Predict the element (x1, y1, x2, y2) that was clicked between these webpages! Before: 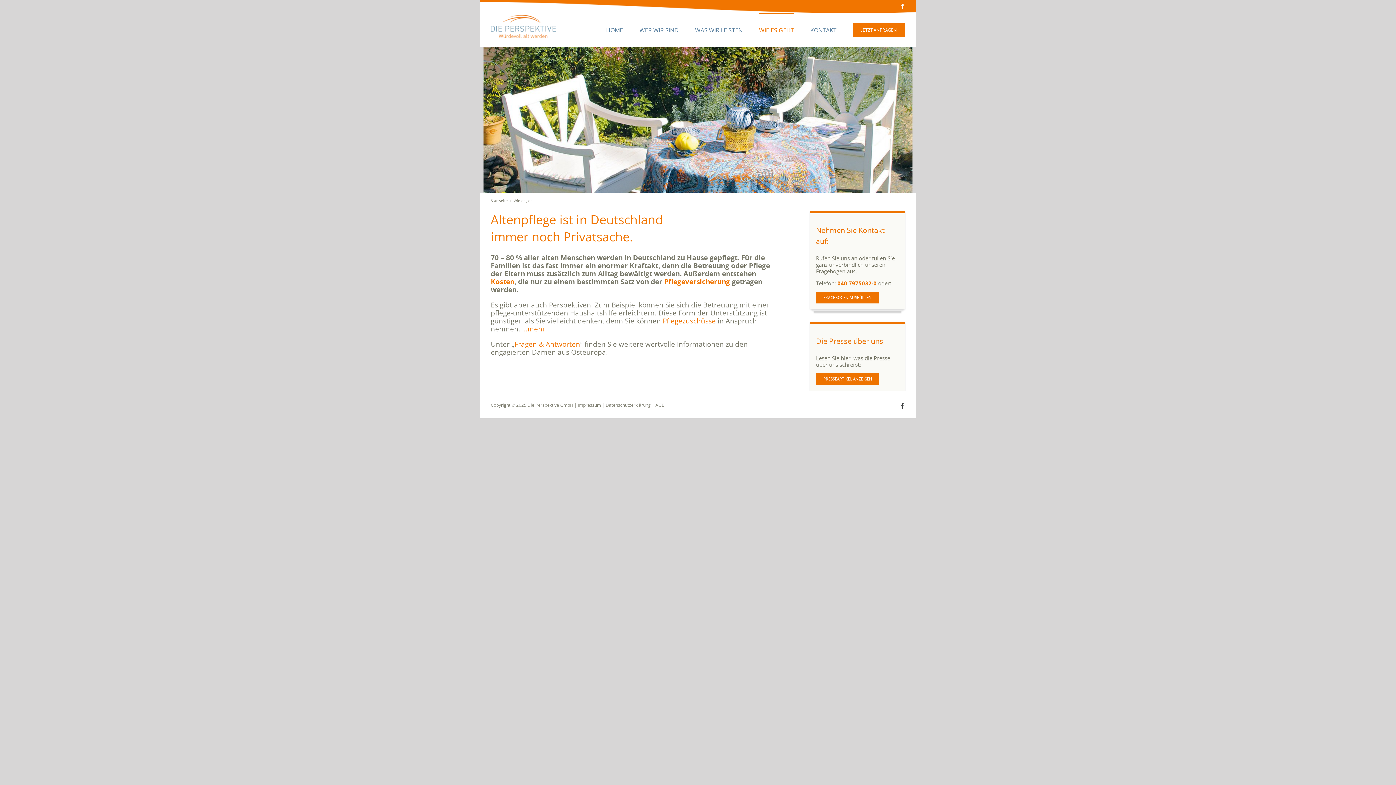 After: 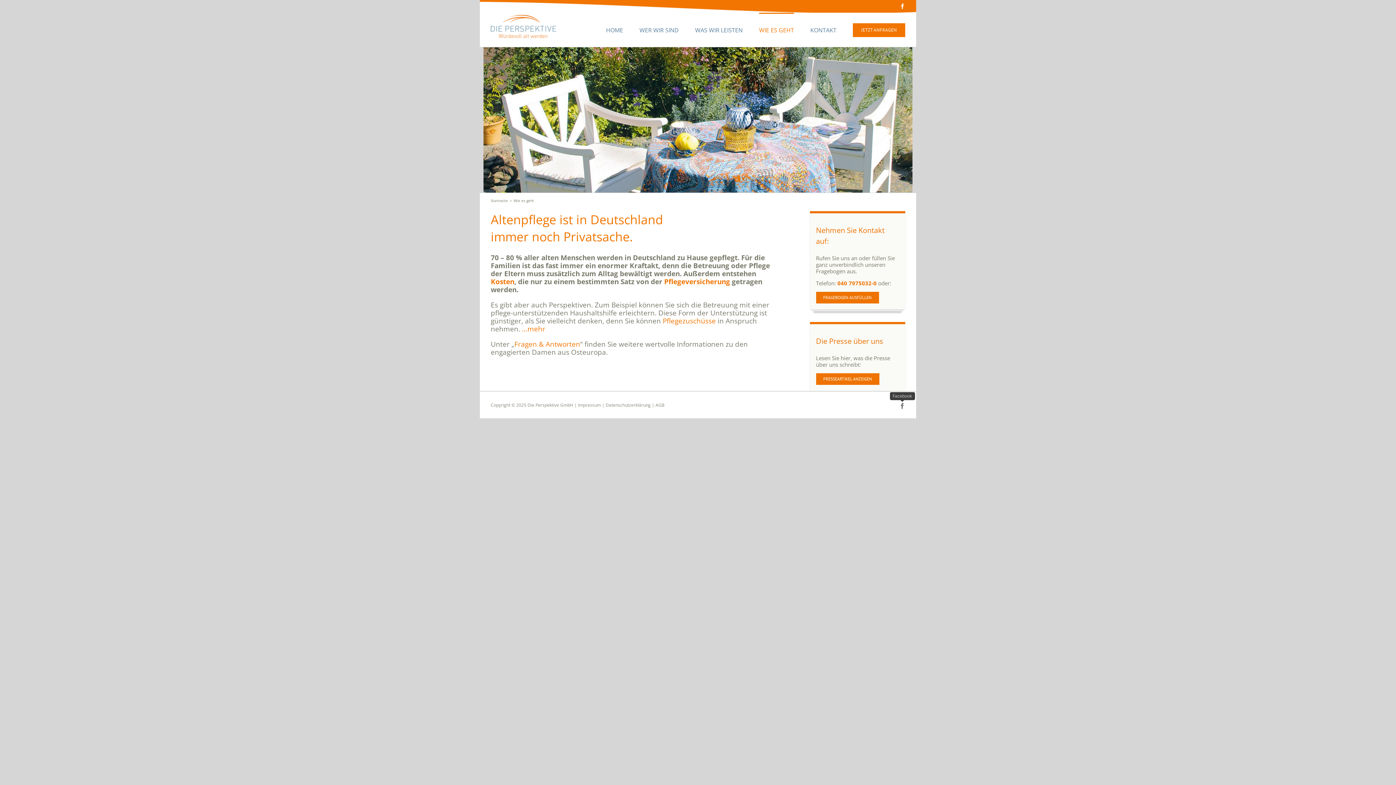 Action: bbox: (899, 403, 905, 409) label: Facebook